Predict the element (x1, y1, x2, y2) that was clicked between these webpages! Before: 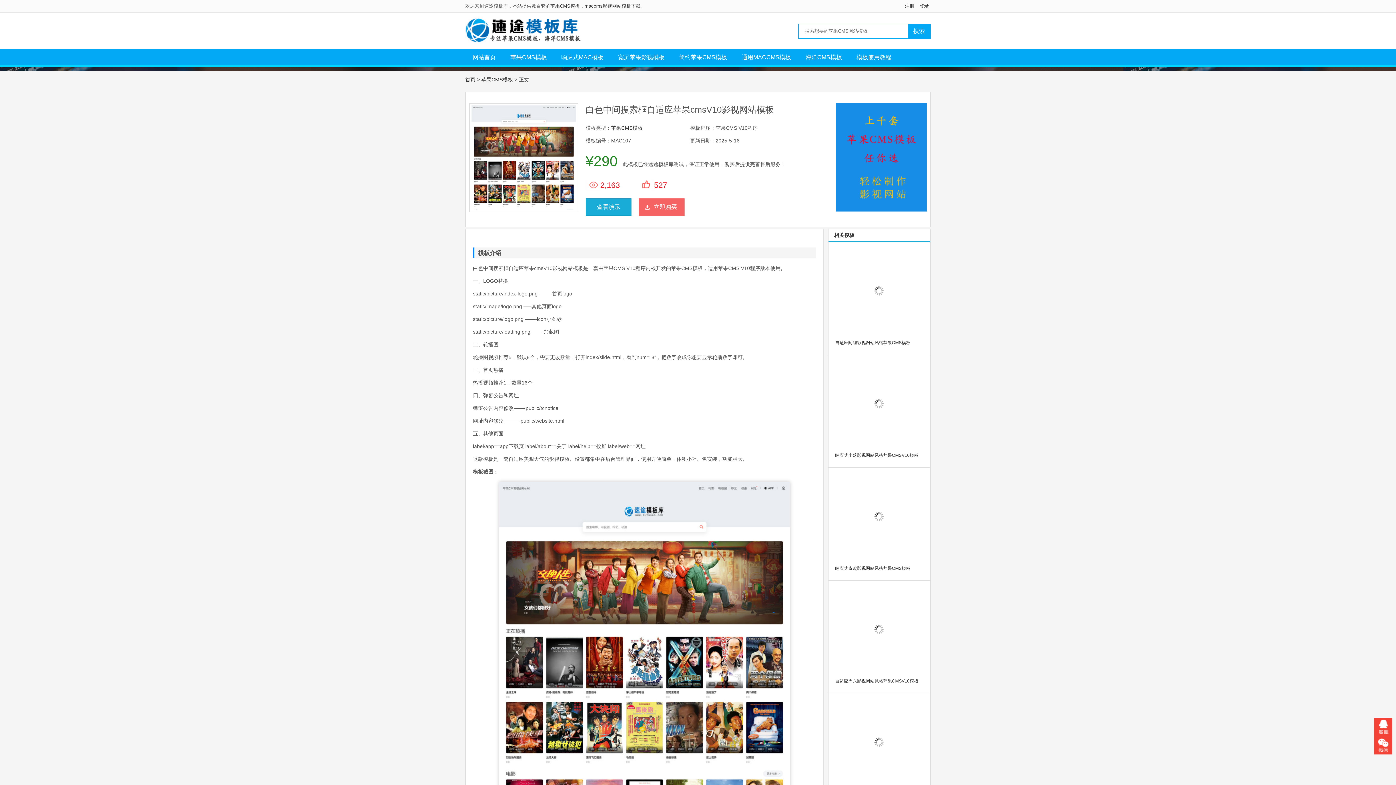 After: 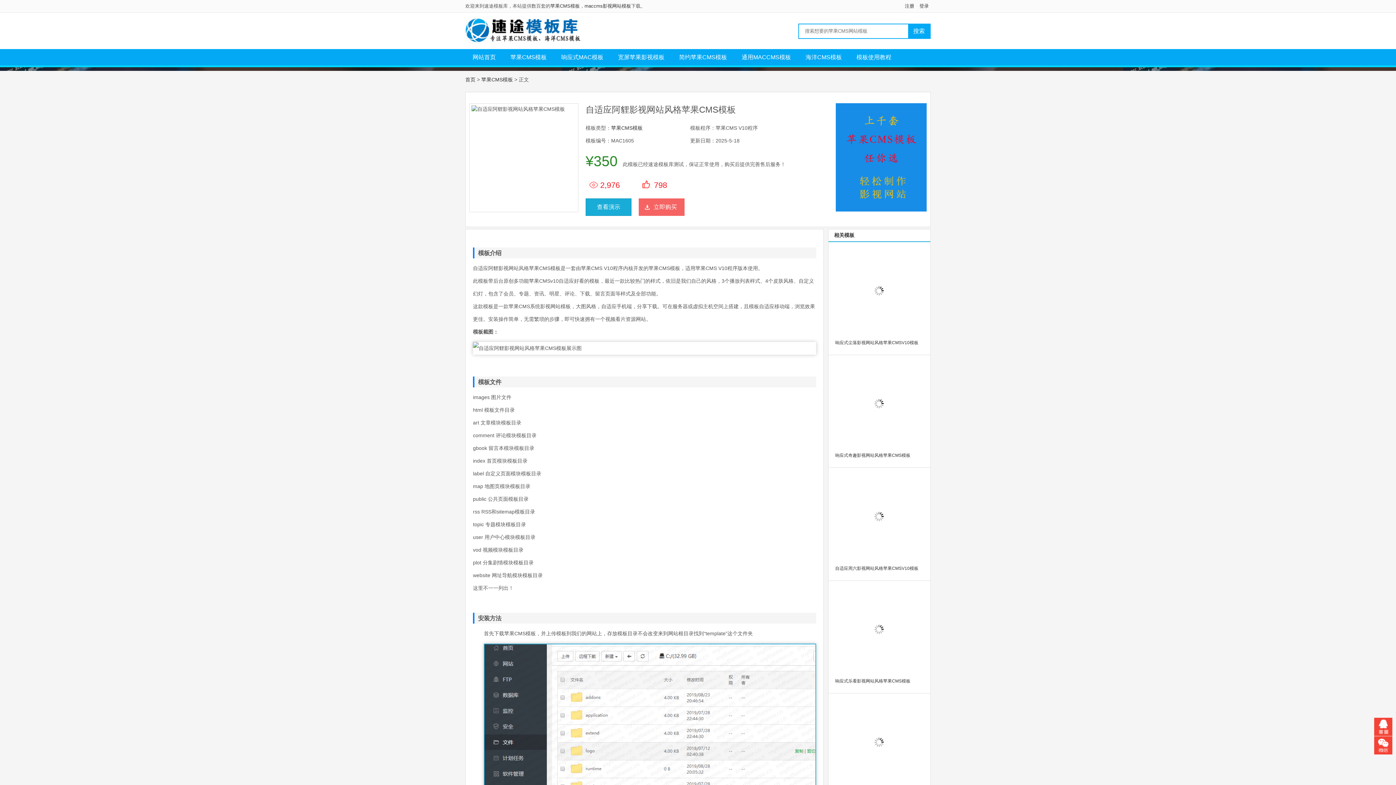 Action: bbox: (835, 332, 924, 348) label: 自适应阿貍影视网站风格苹果CMS模板